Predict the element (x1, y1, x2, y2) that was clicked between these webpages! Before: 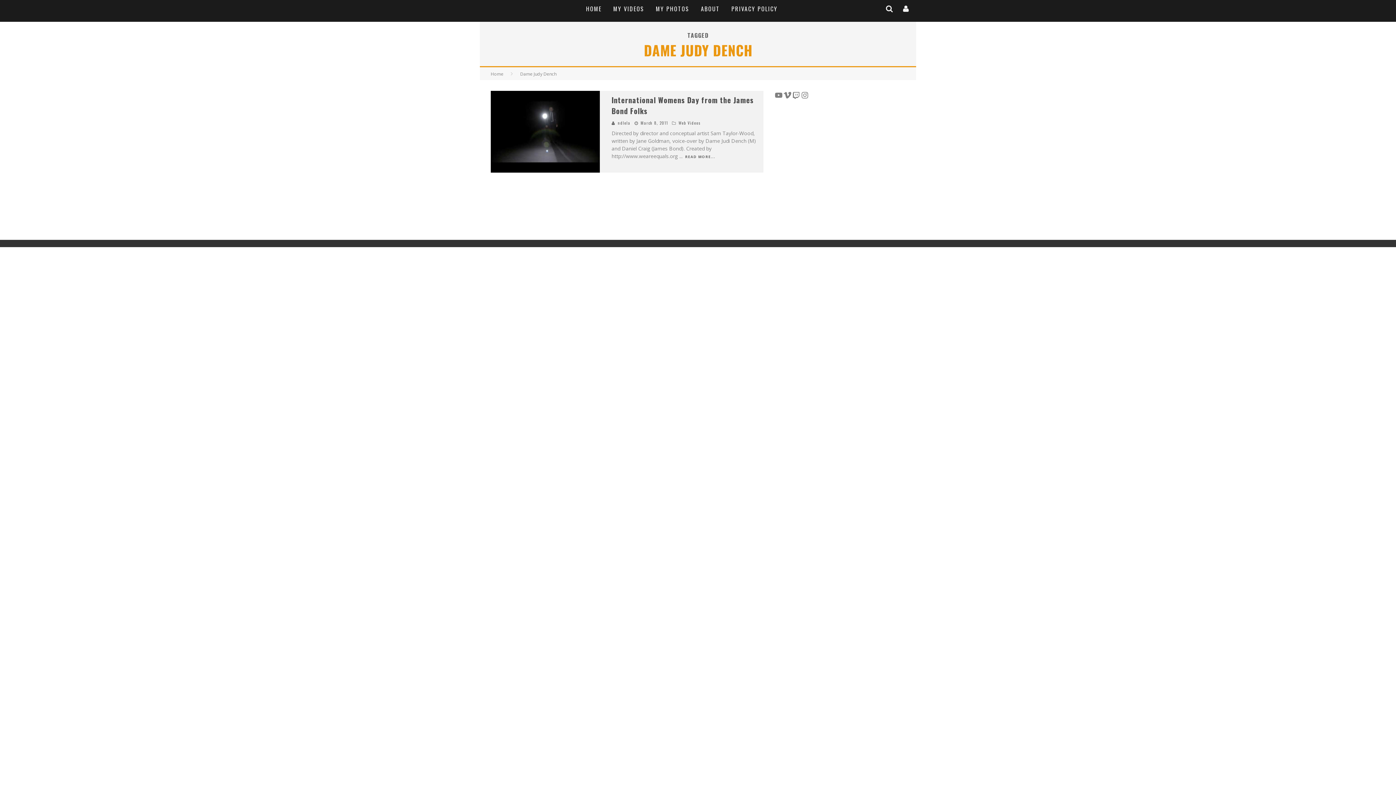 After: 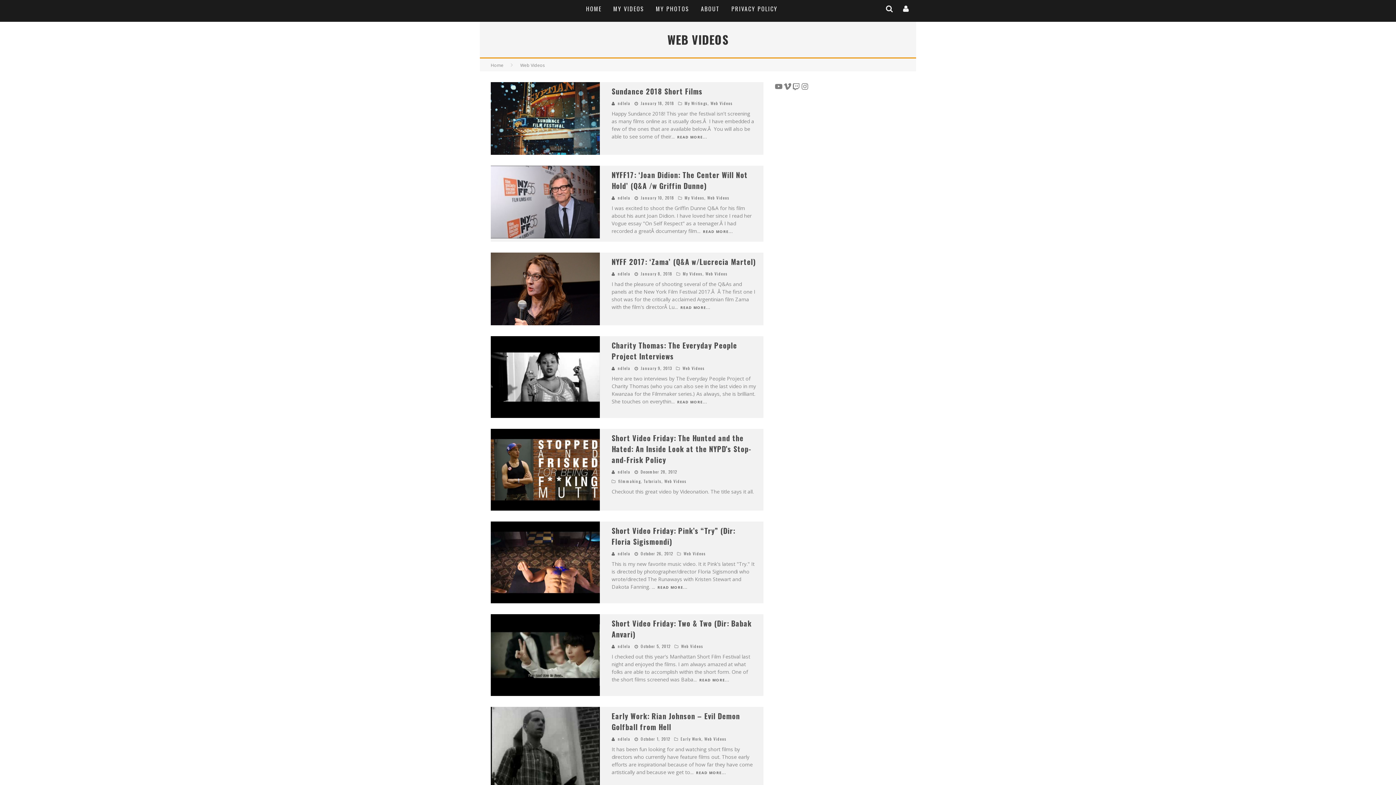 Action: label: Web Videos bbox: (678, 120, 700, 125)